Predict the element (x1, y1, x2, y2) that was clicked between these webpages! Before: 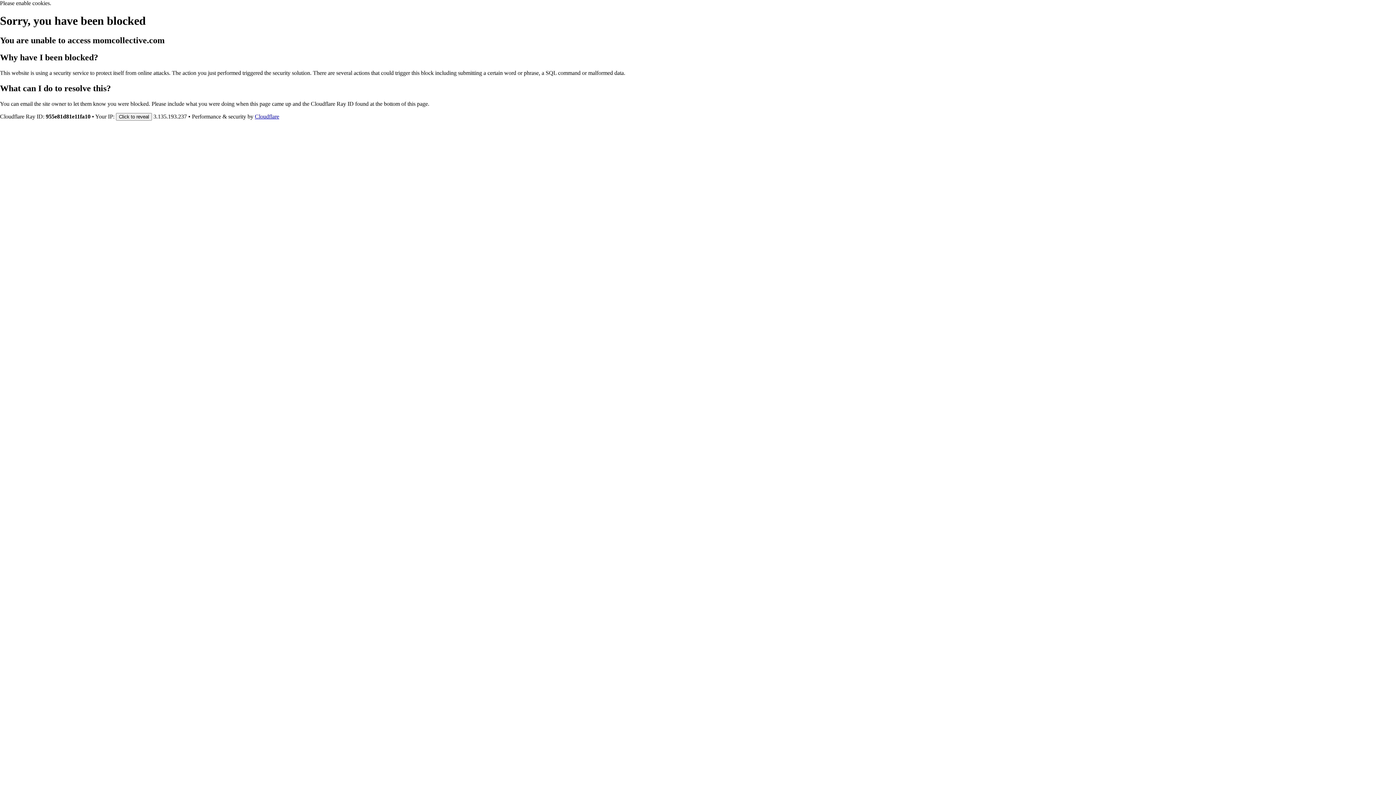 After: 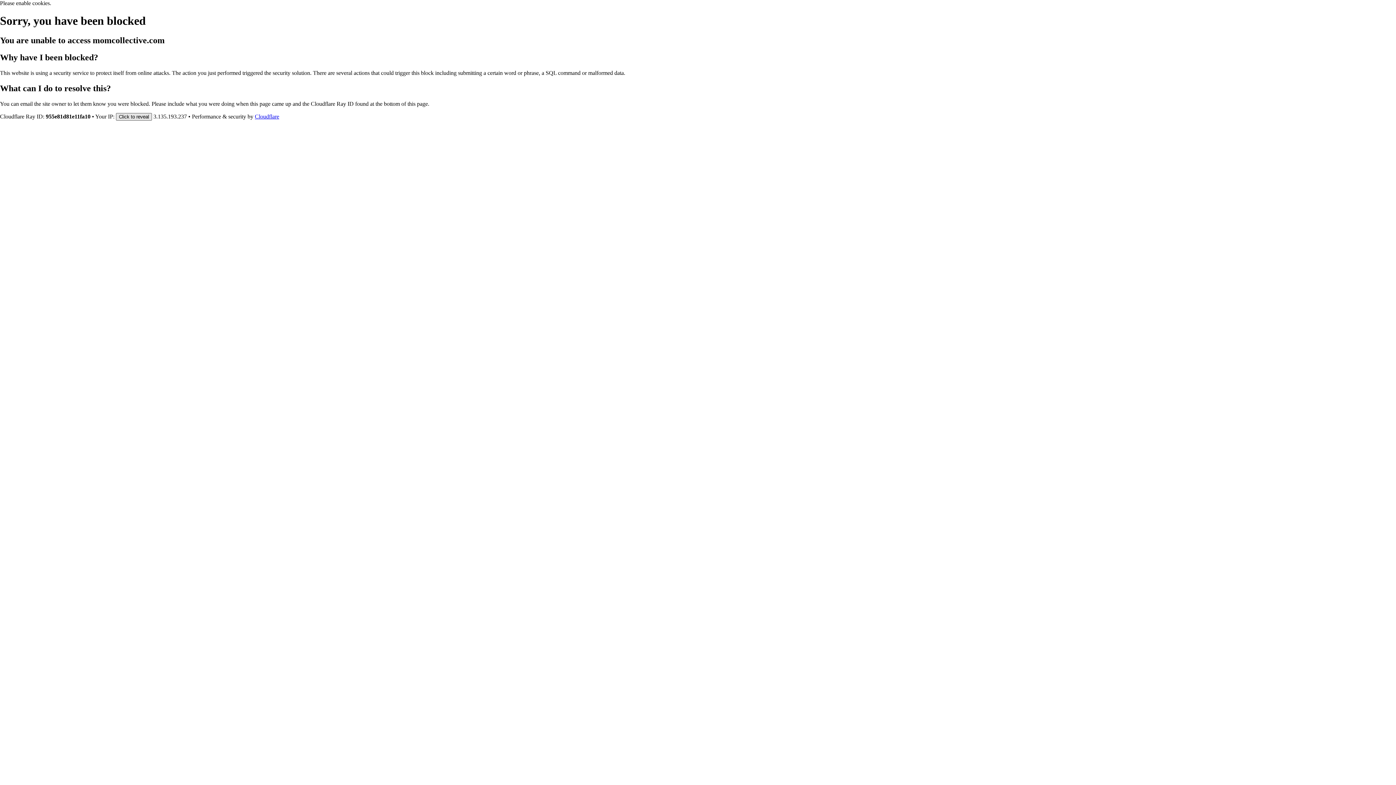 Action: label: Click to reveal bbox: (116, 112, 152, 120)